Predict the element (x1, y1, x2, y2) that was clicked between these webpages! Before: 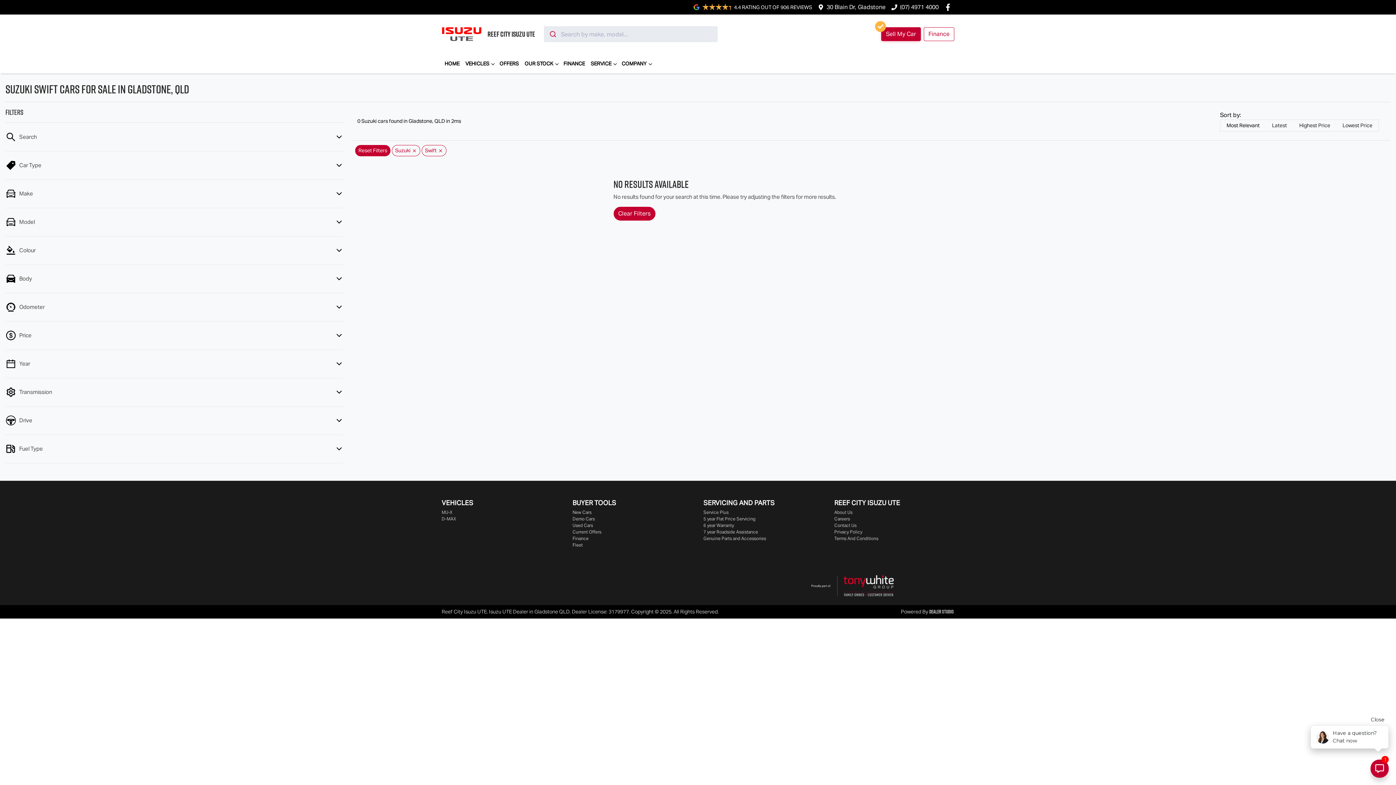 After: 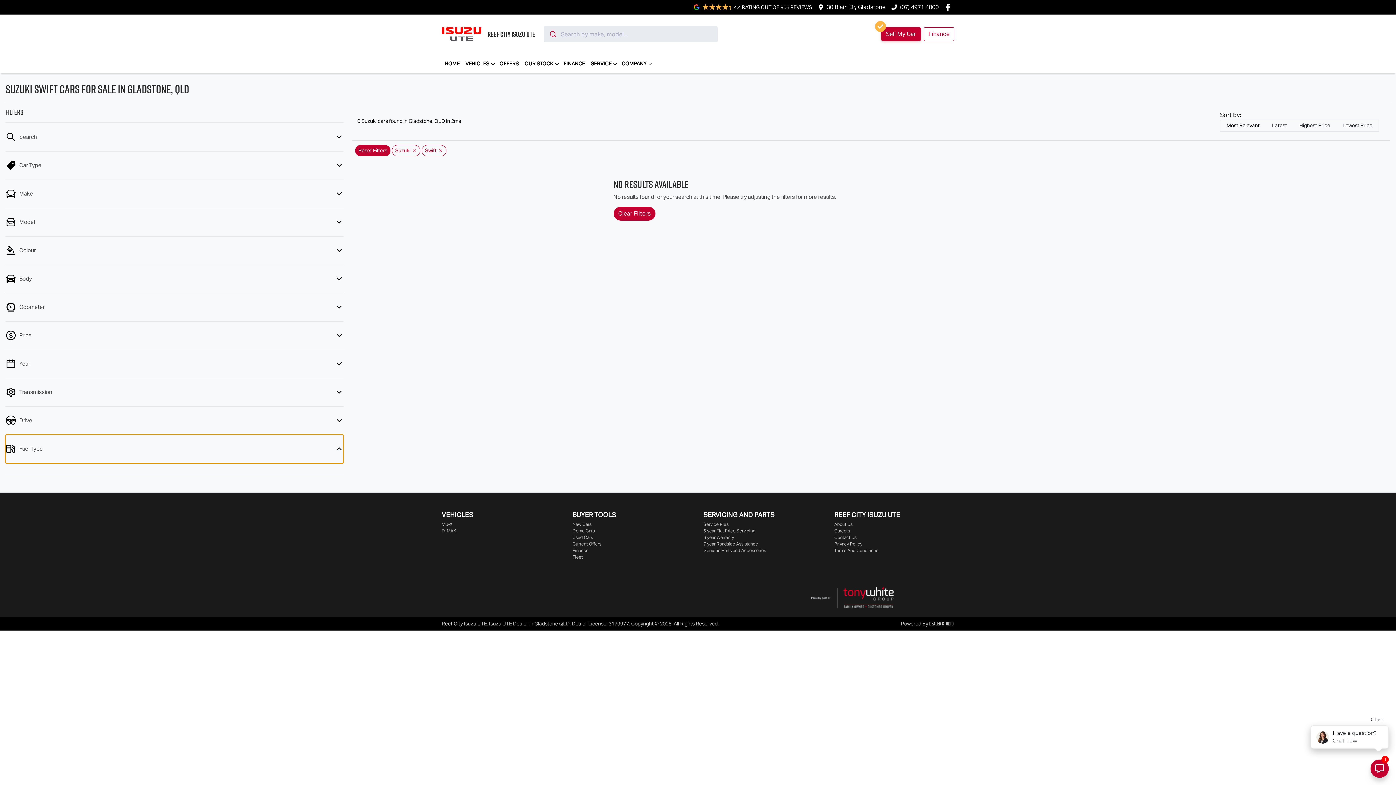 Action: bbox: (5, 434, 343, 463) label: Fuel Type